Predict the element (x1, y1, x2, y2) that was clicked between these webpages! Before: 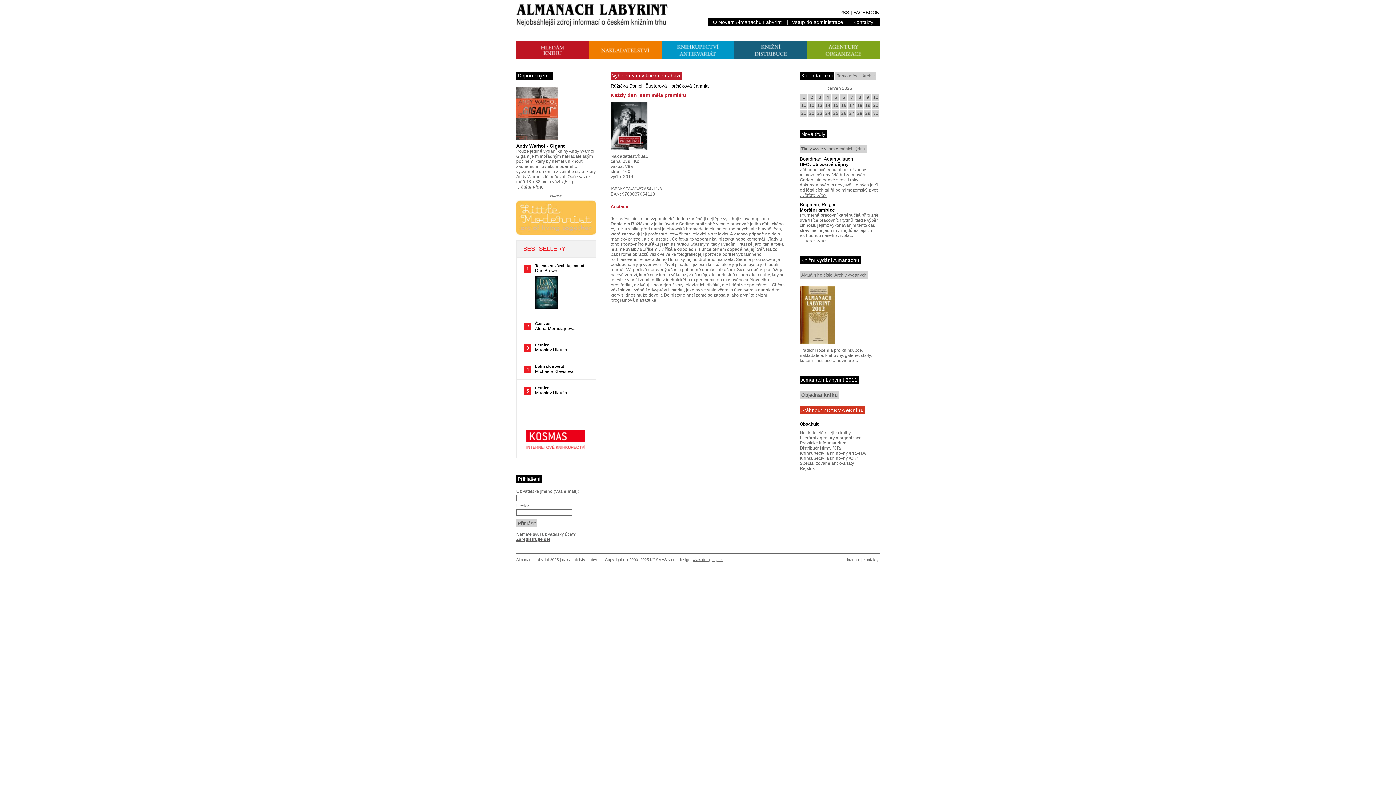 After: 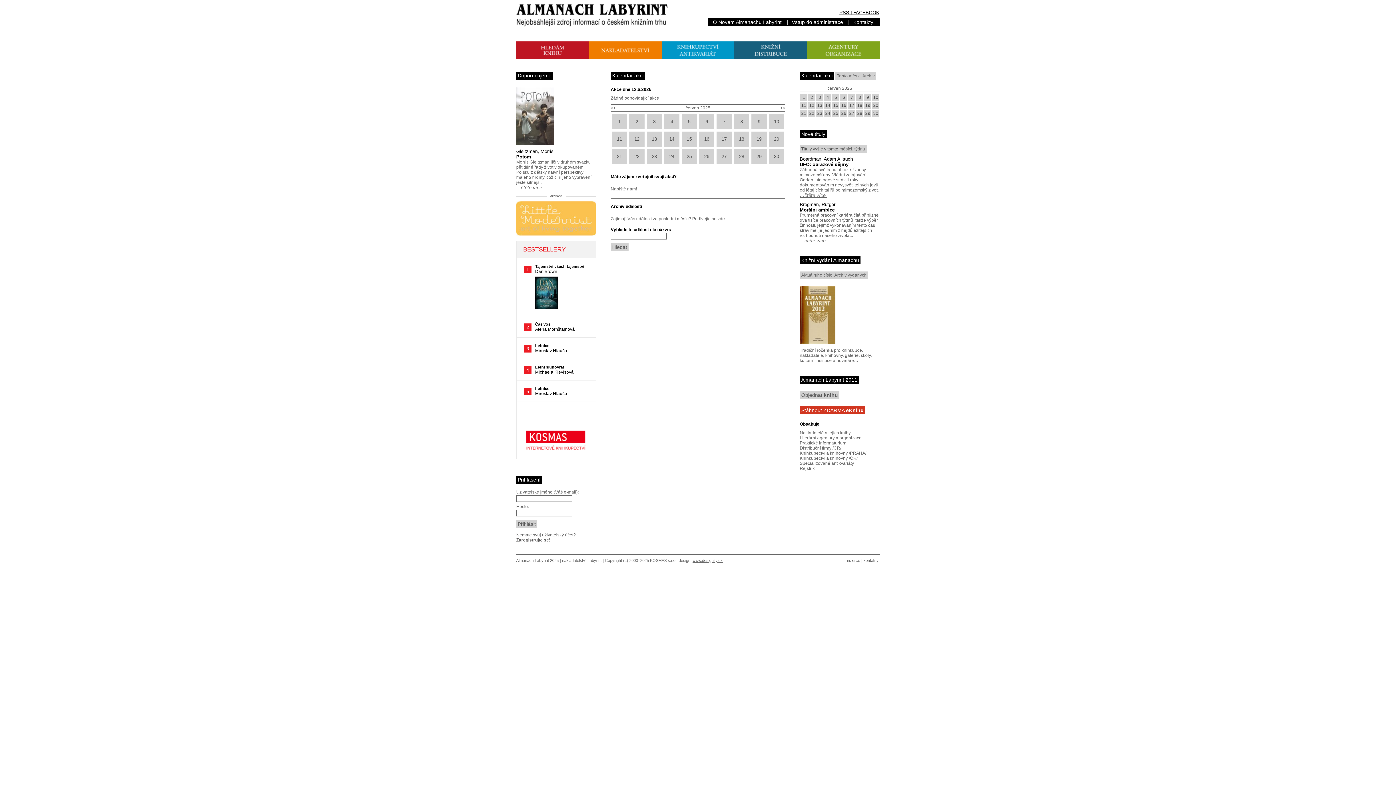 Action: label: 12 bbox: (808, 101, 815, 109)